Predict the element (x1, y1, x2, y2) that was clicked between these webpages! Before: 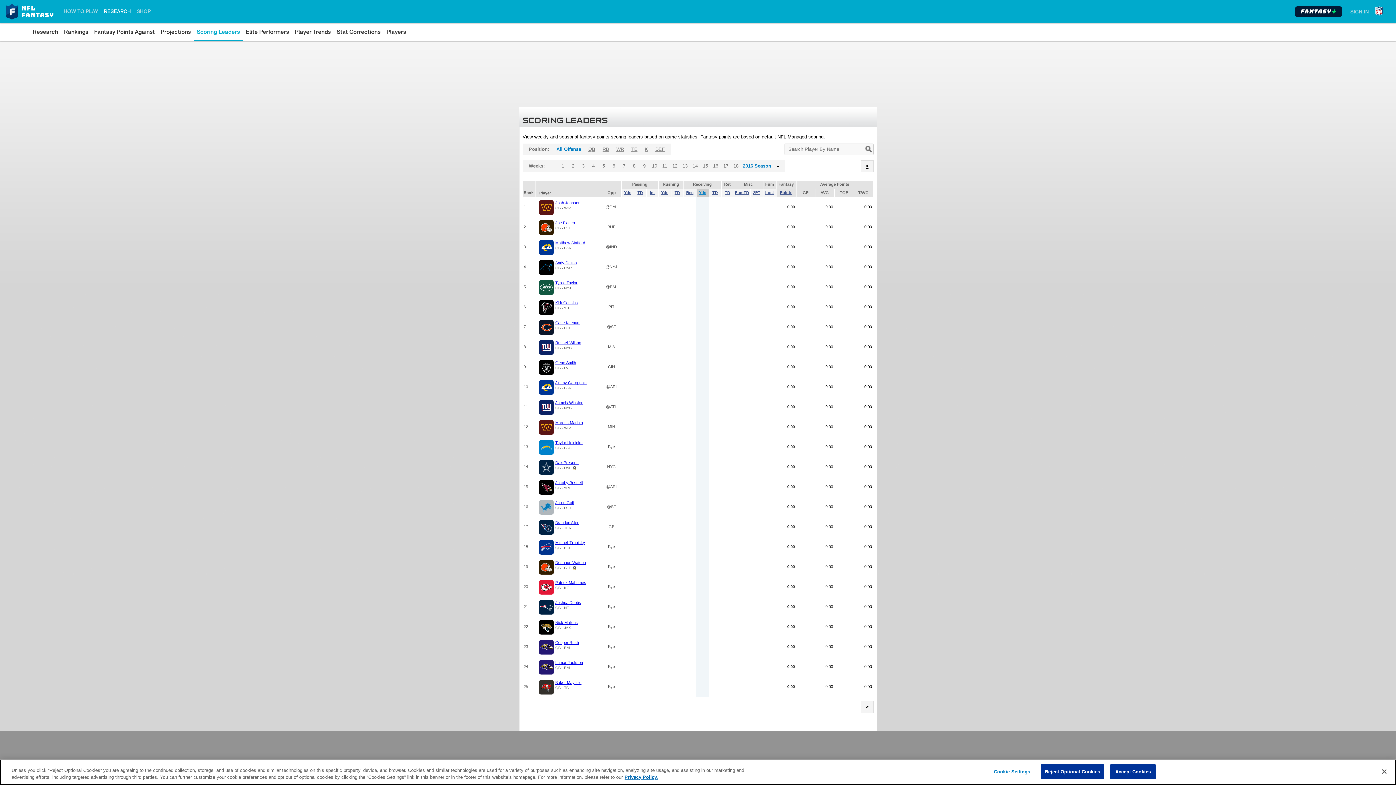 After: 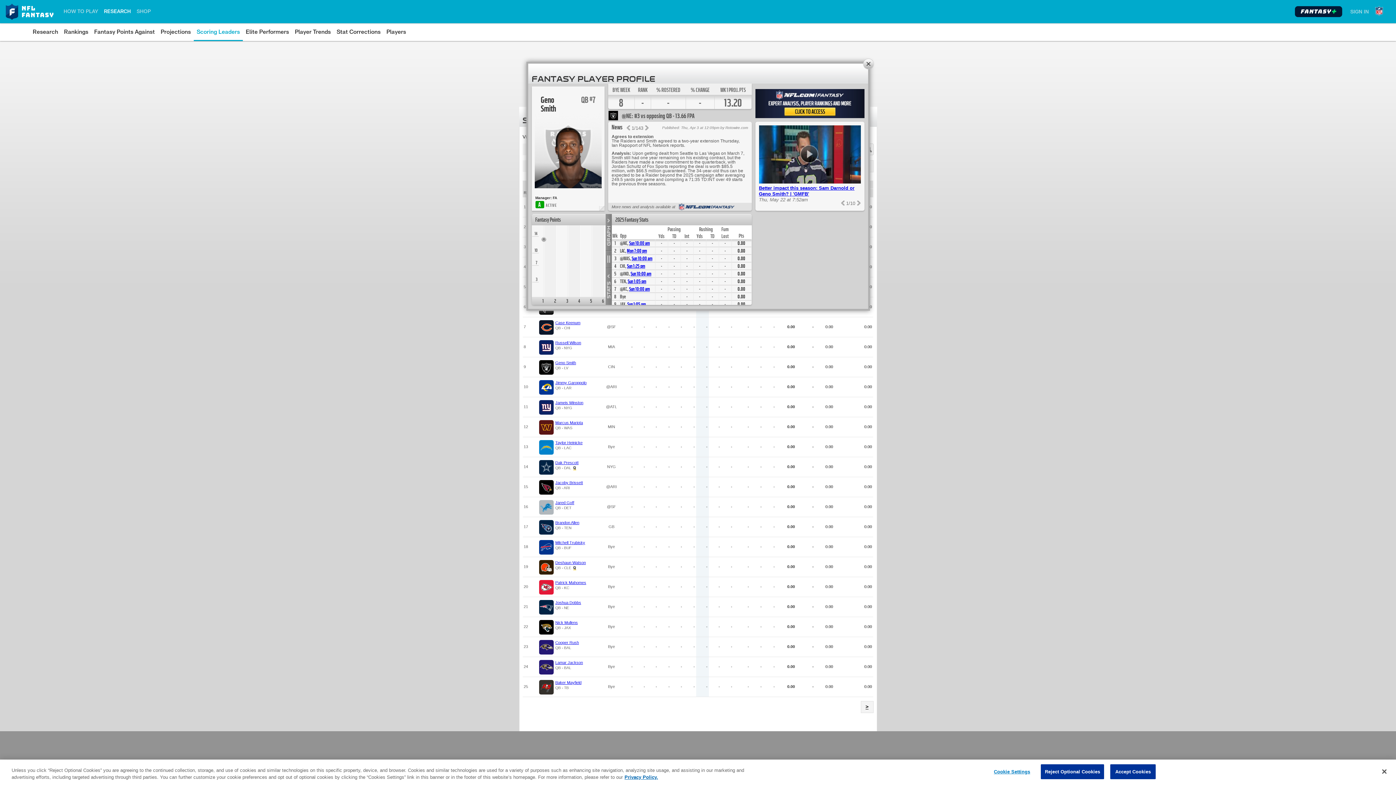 Action: label: Geno Smith bbox: (555, 360, 576, 365)